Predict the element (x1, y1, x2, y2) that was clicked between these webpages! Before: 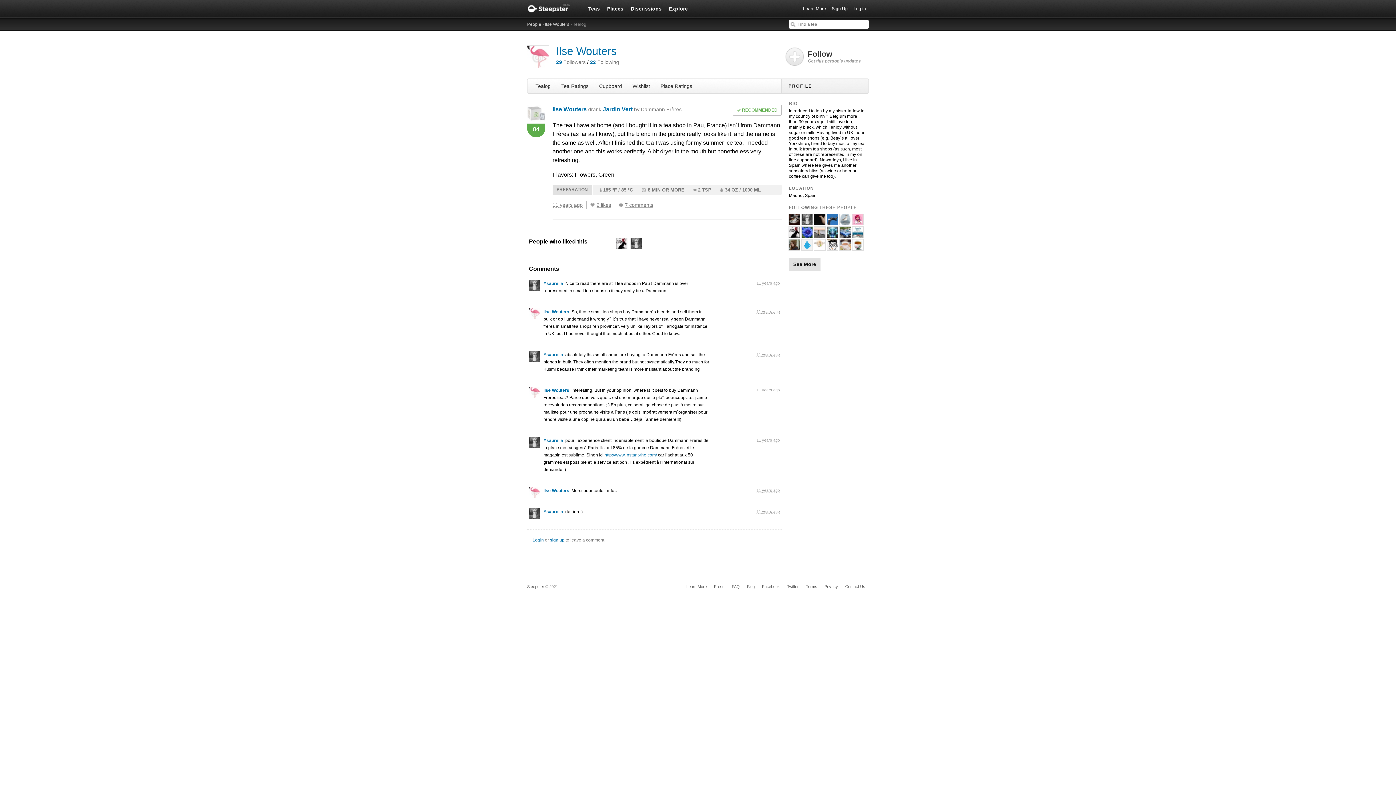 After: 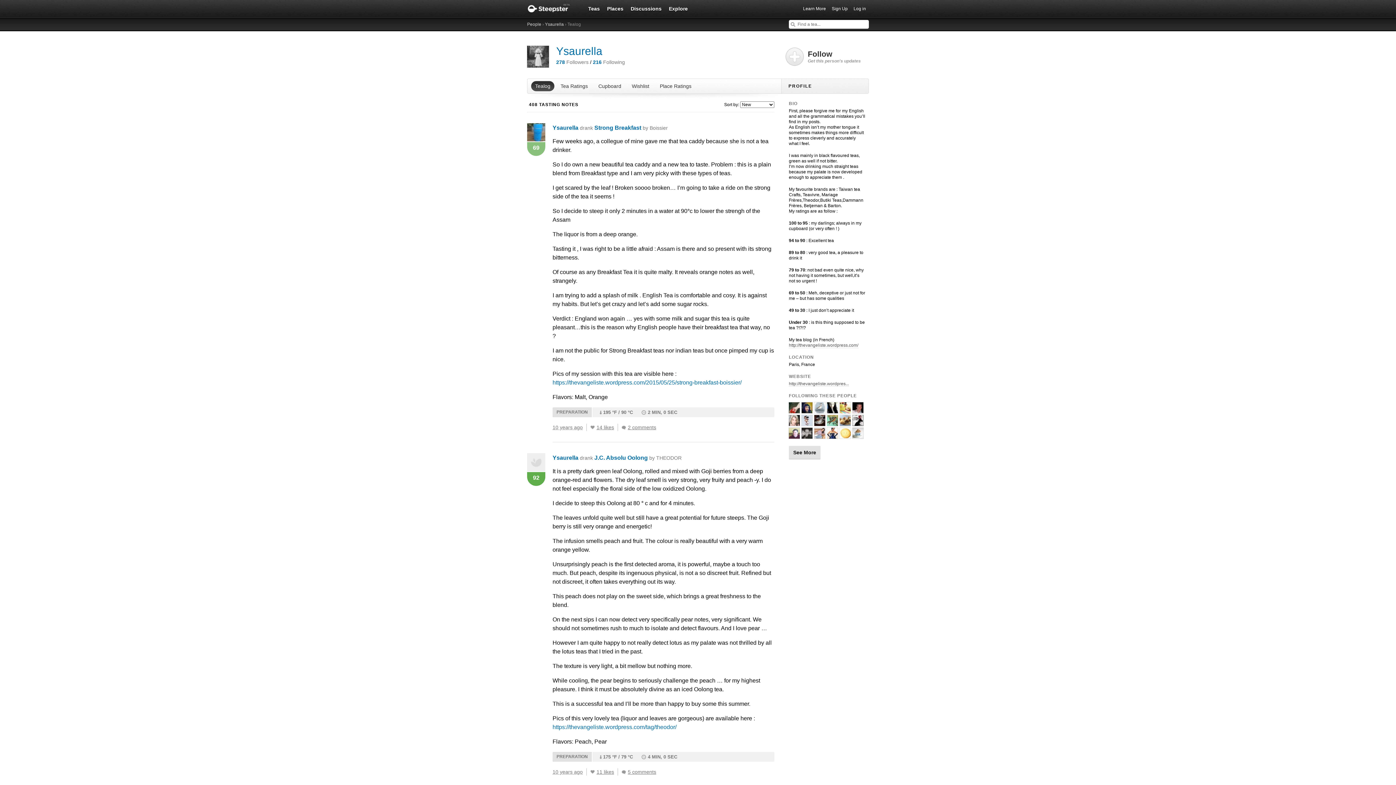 Action: bbox: (543, 281, 563, 286) label: Ysaurella